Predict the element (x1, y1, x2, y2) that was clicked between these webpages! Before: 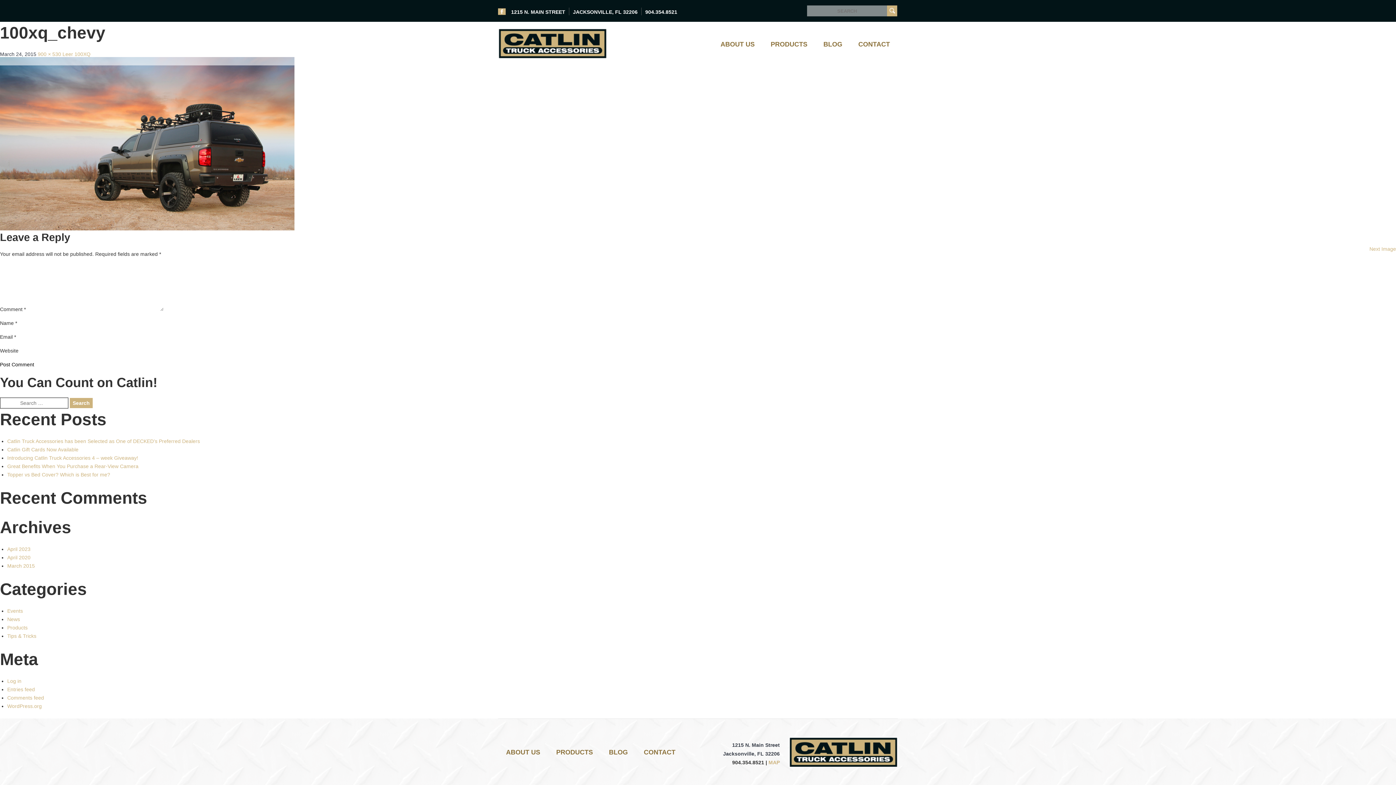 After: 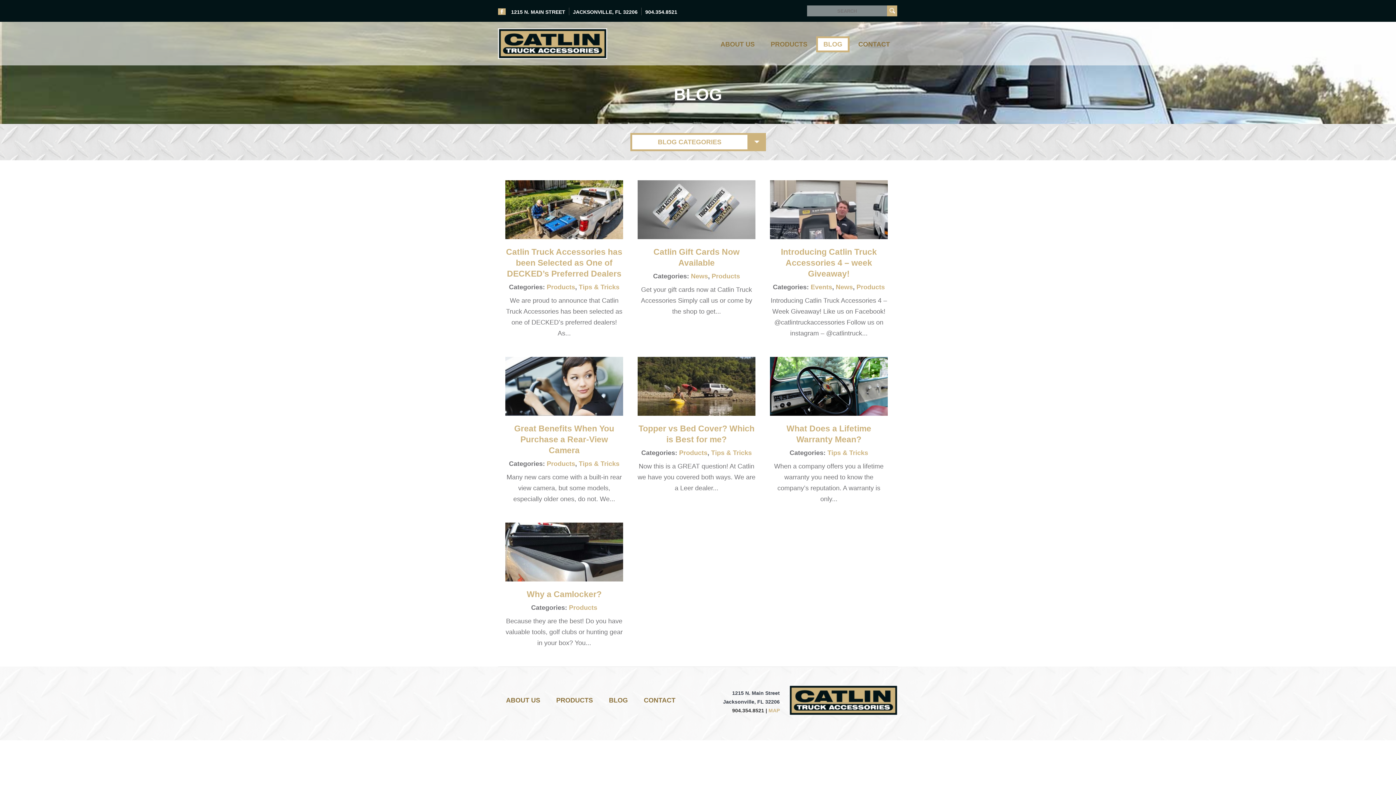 Action: bbox: (601, 748, 635, 757) label: BLOG